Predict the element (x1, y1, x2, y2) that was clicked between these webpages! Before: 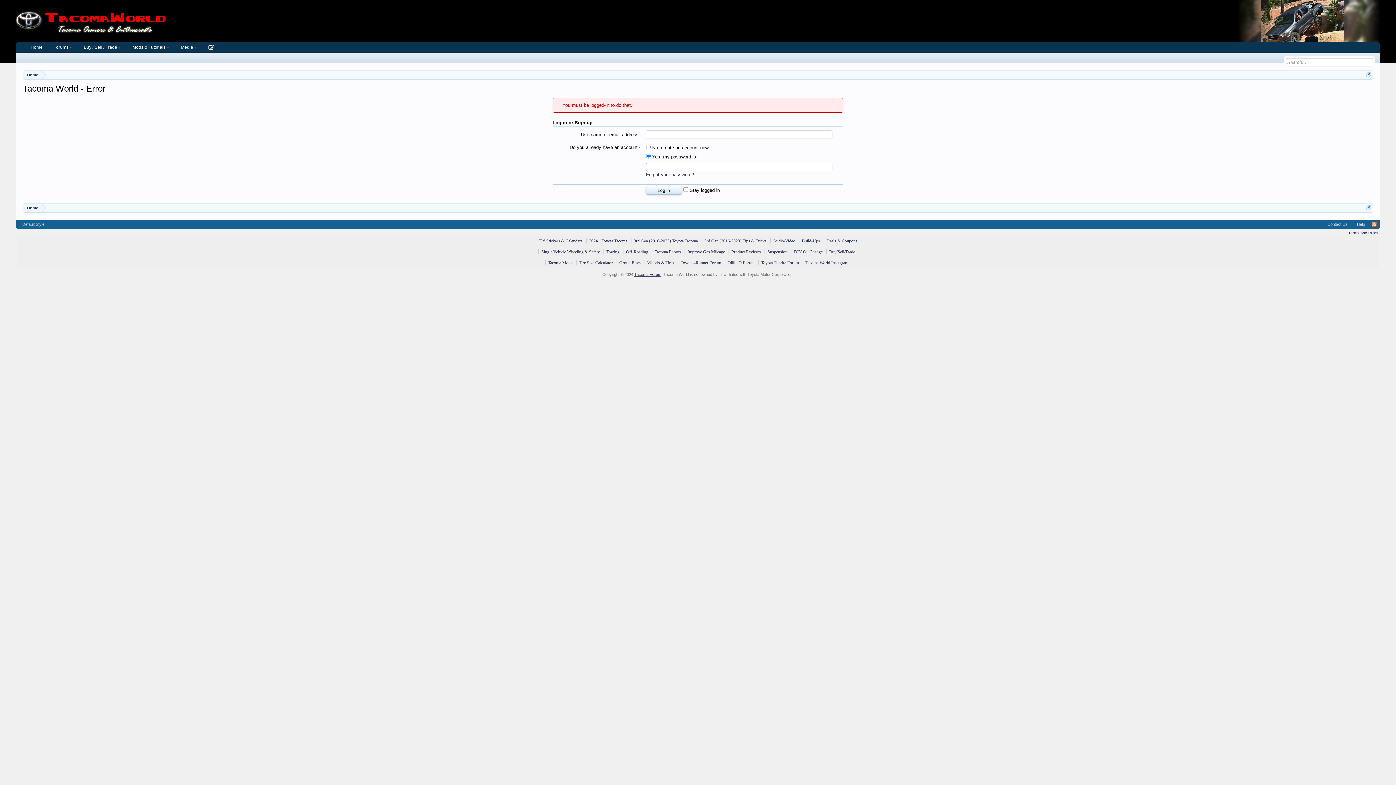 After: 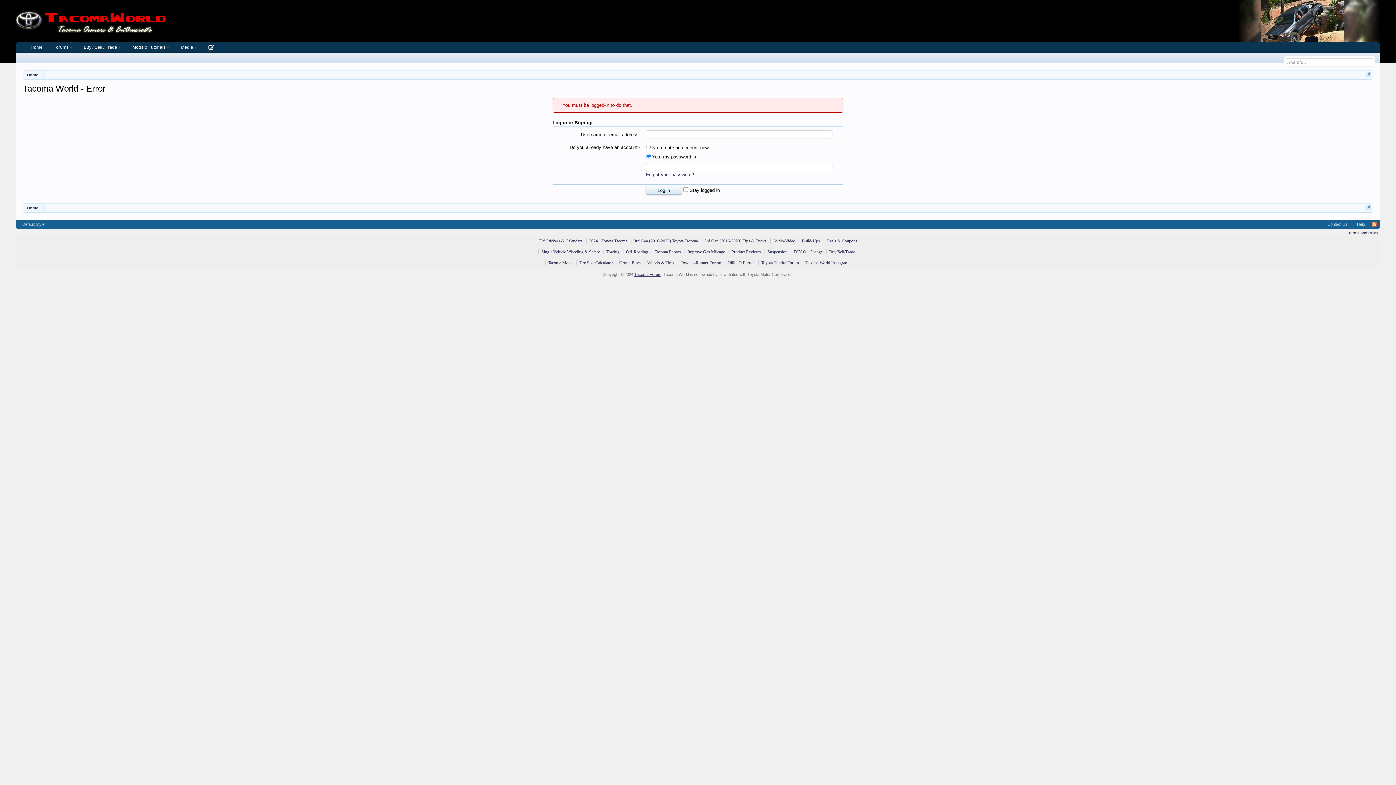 Action: label: TW Stickers & Calendars bbox: (538, 238, 582, 243)